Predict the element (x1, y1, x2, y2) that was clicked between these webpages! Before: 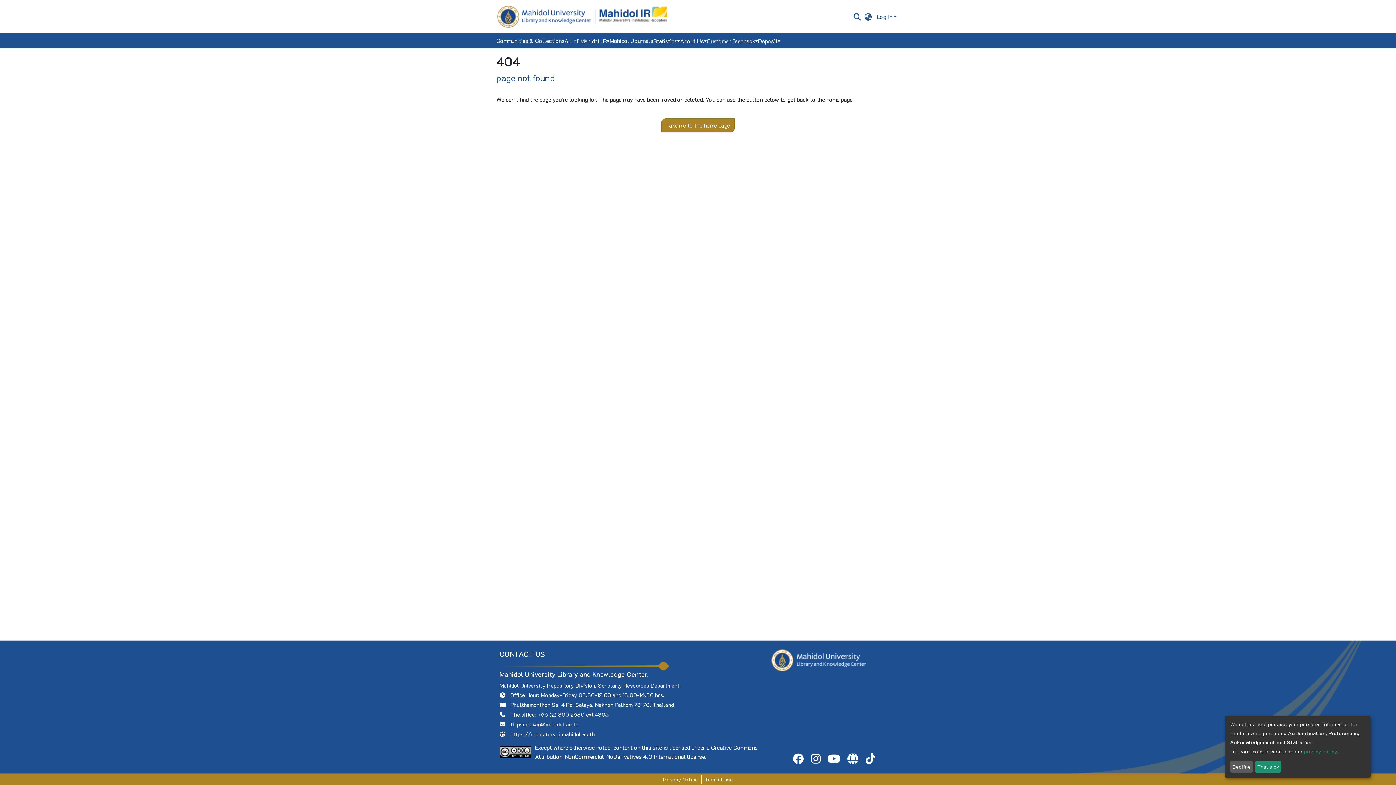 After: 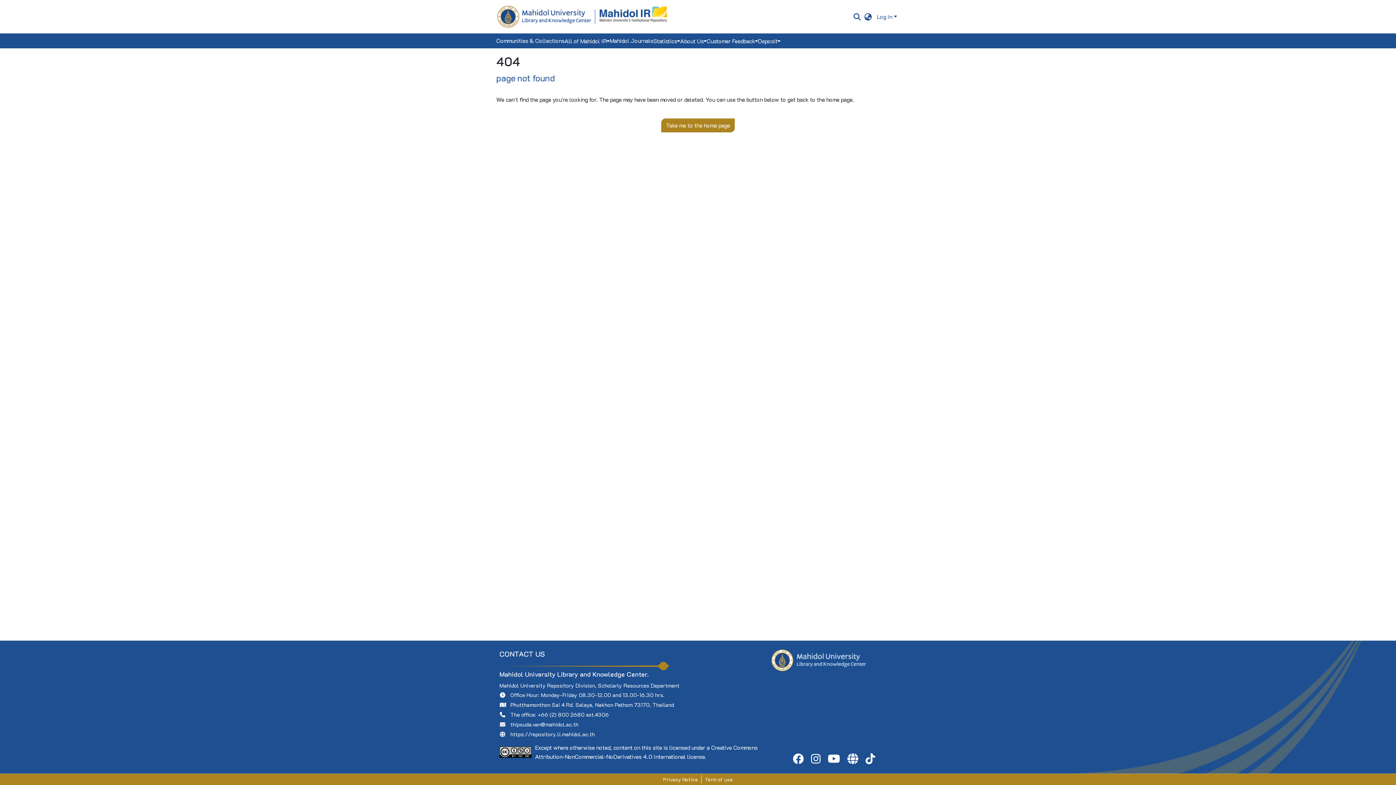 Action: label: That's ok bbox: (1255, 761, 1281, 773)